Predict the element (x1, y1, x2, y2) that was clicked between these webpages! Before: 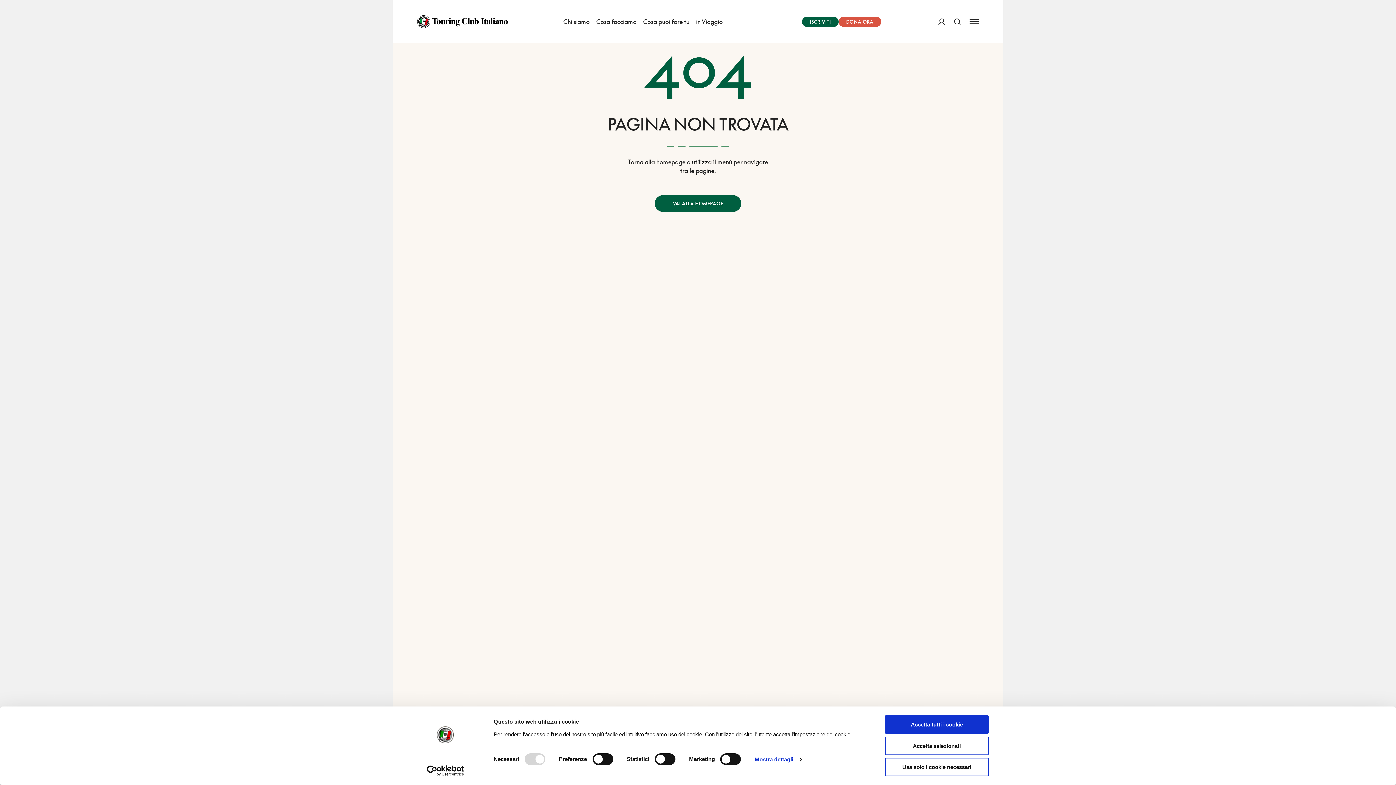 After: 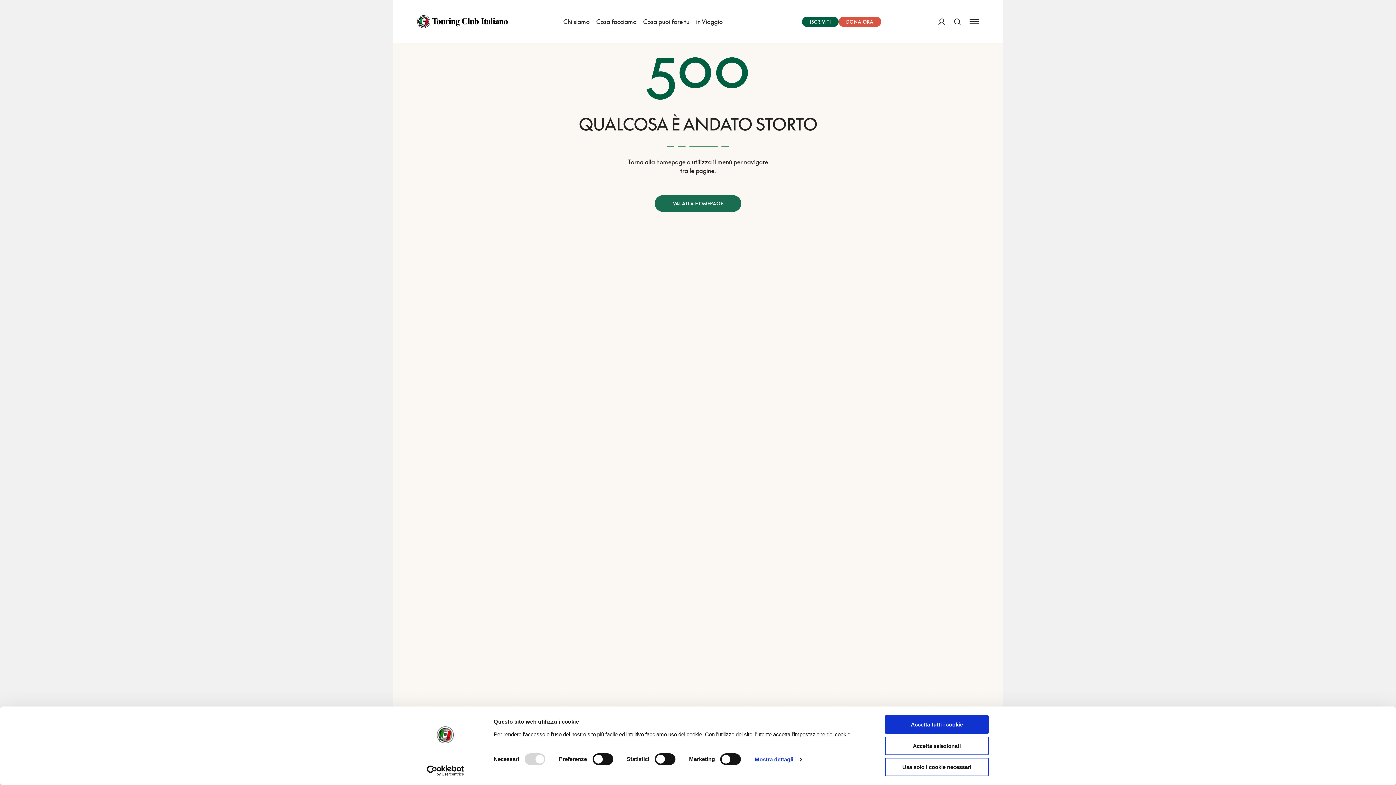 Action: bbox: (654, 195, 741, 212) label: VAI ALLA HOMEPAGE